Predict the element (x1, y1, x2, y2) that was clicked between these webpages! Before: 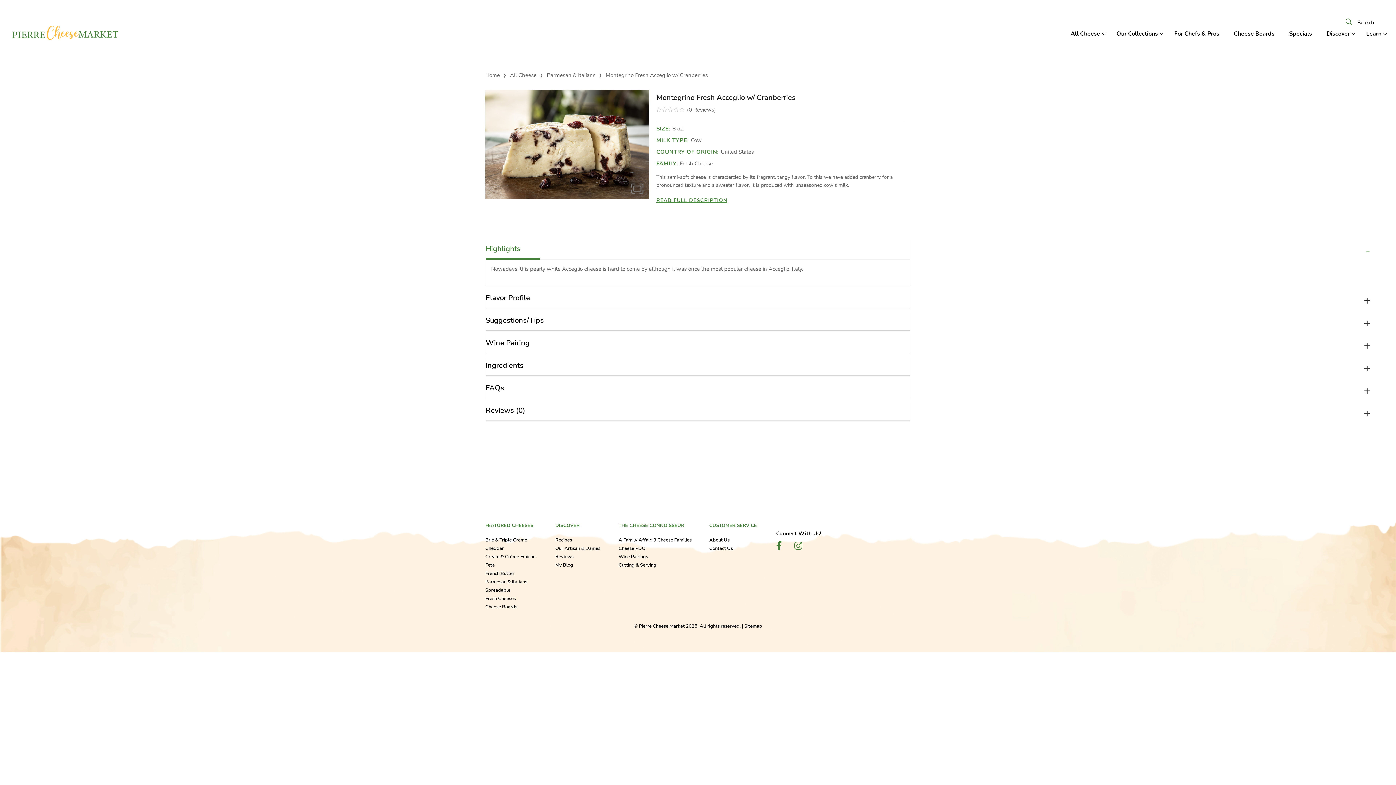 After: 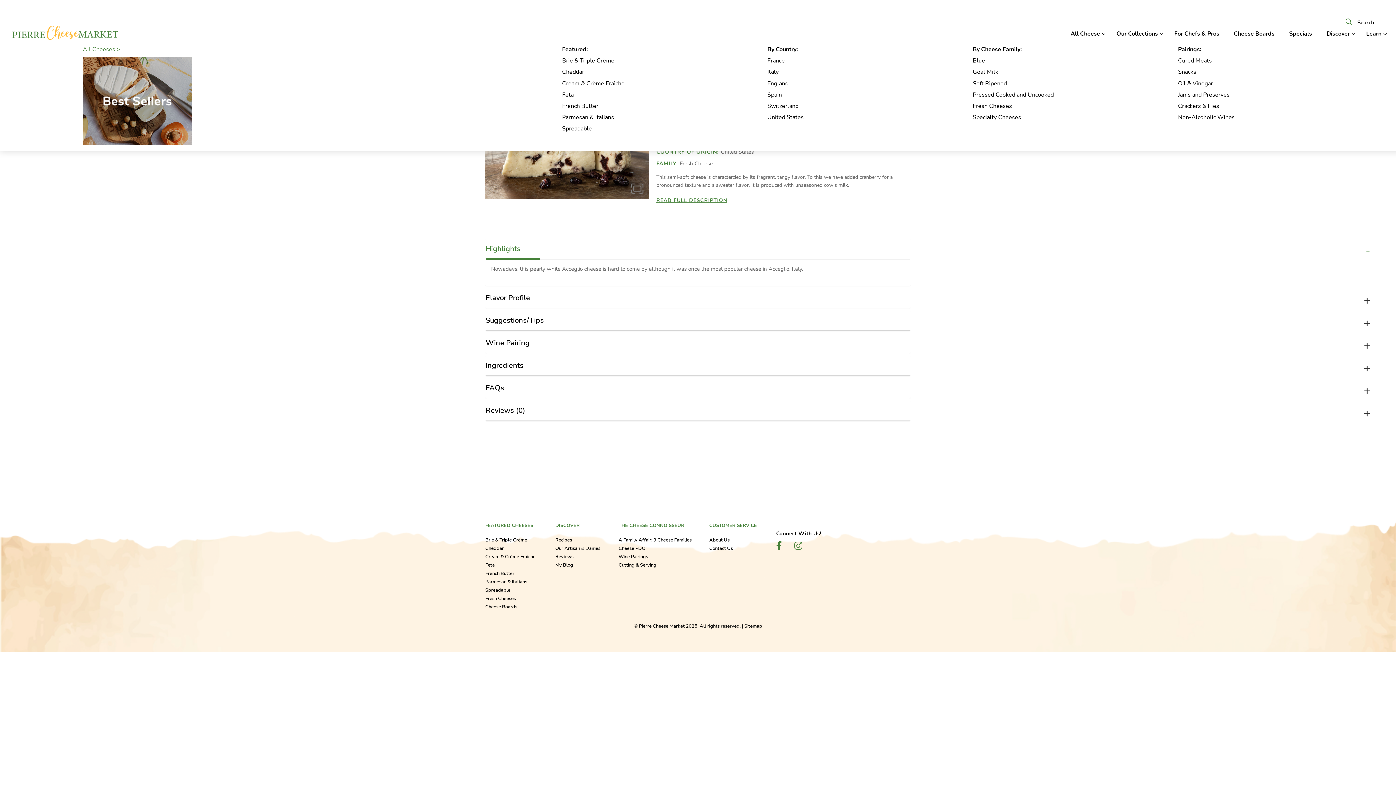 Action: label: All Cheese bbox: (1063, 26, 1109, 40)